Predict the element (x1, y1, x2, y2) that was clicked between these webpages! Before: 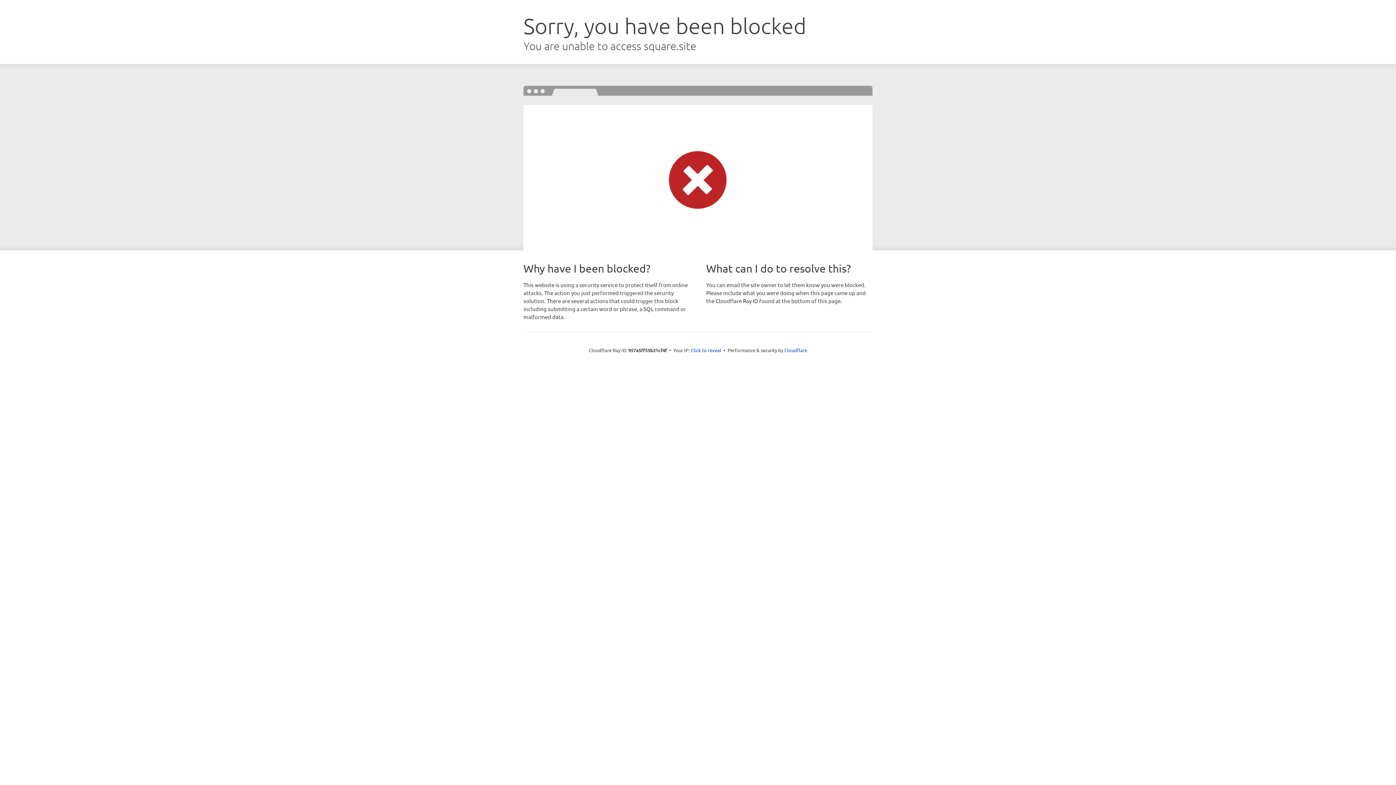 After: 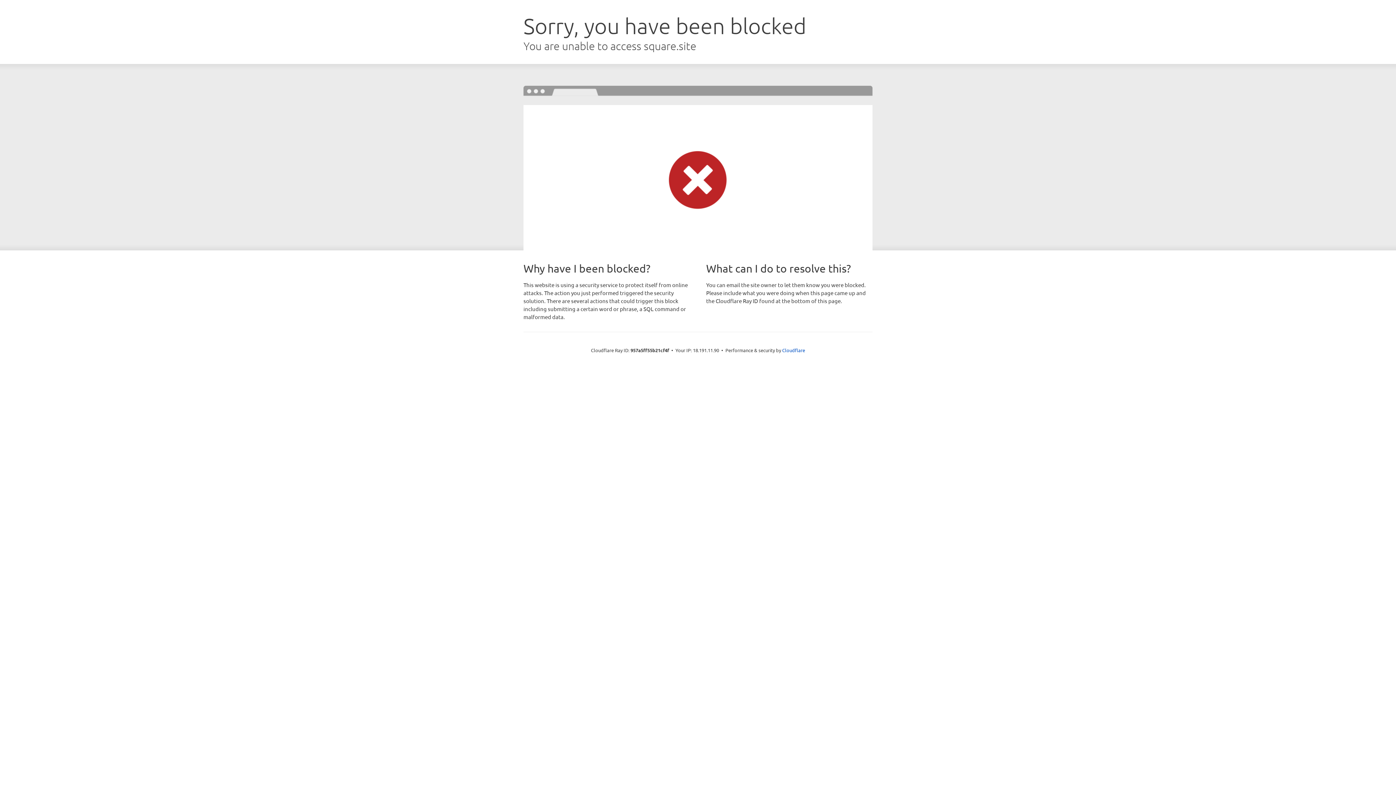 Action: bbox: (690, 346, 721, 353) label: Click to reveal